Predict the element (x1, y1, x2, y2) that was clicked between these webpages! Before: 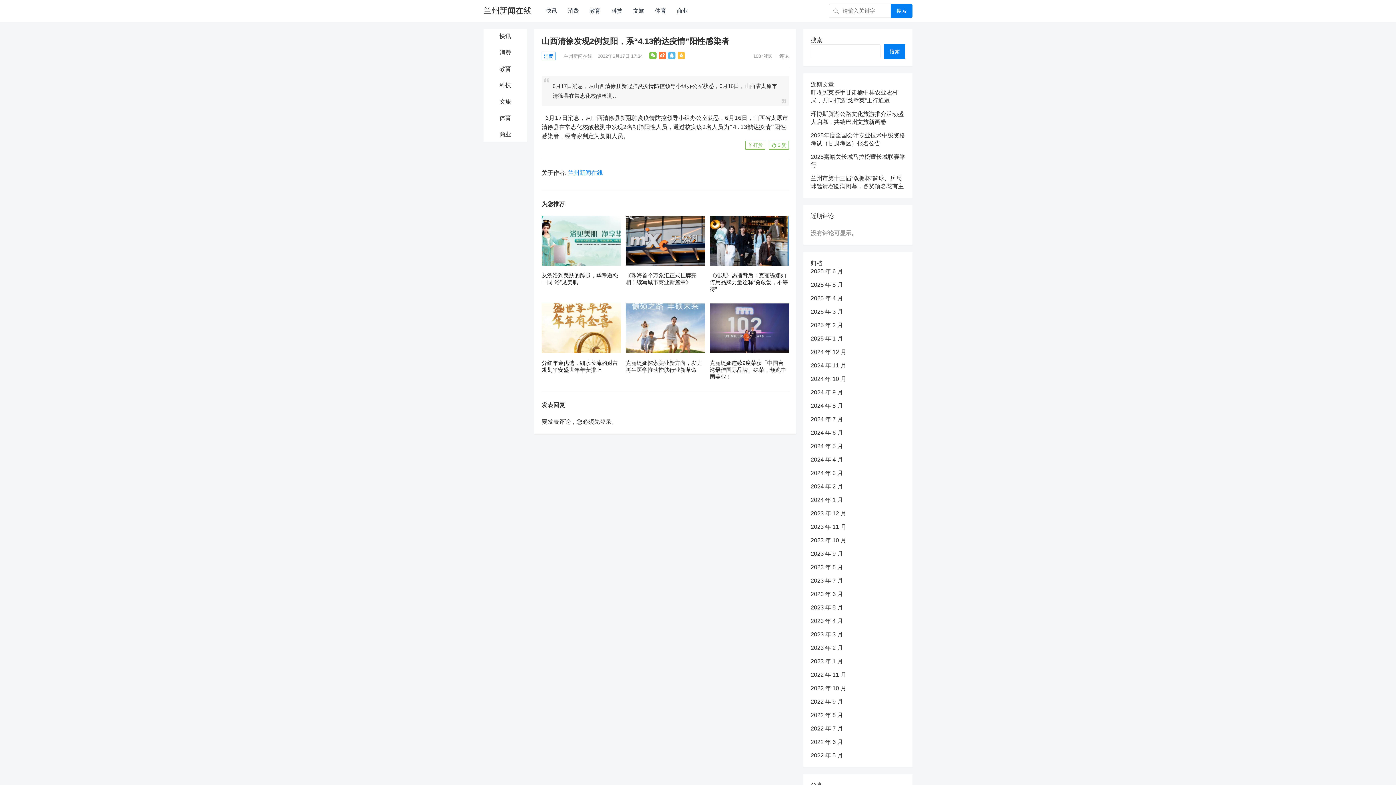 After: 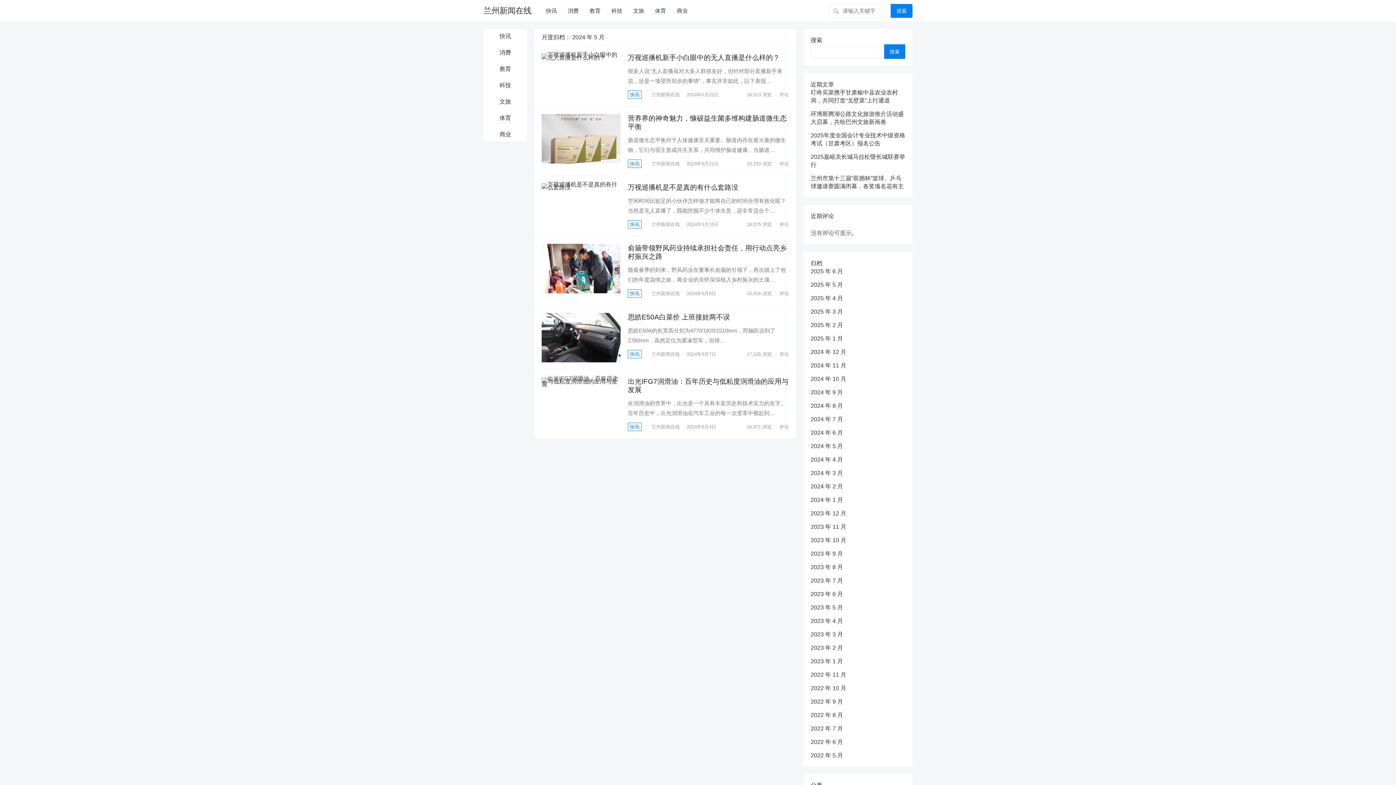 Action: label: 2024 年 5 月 bbox: (810, 443, 843, 449)